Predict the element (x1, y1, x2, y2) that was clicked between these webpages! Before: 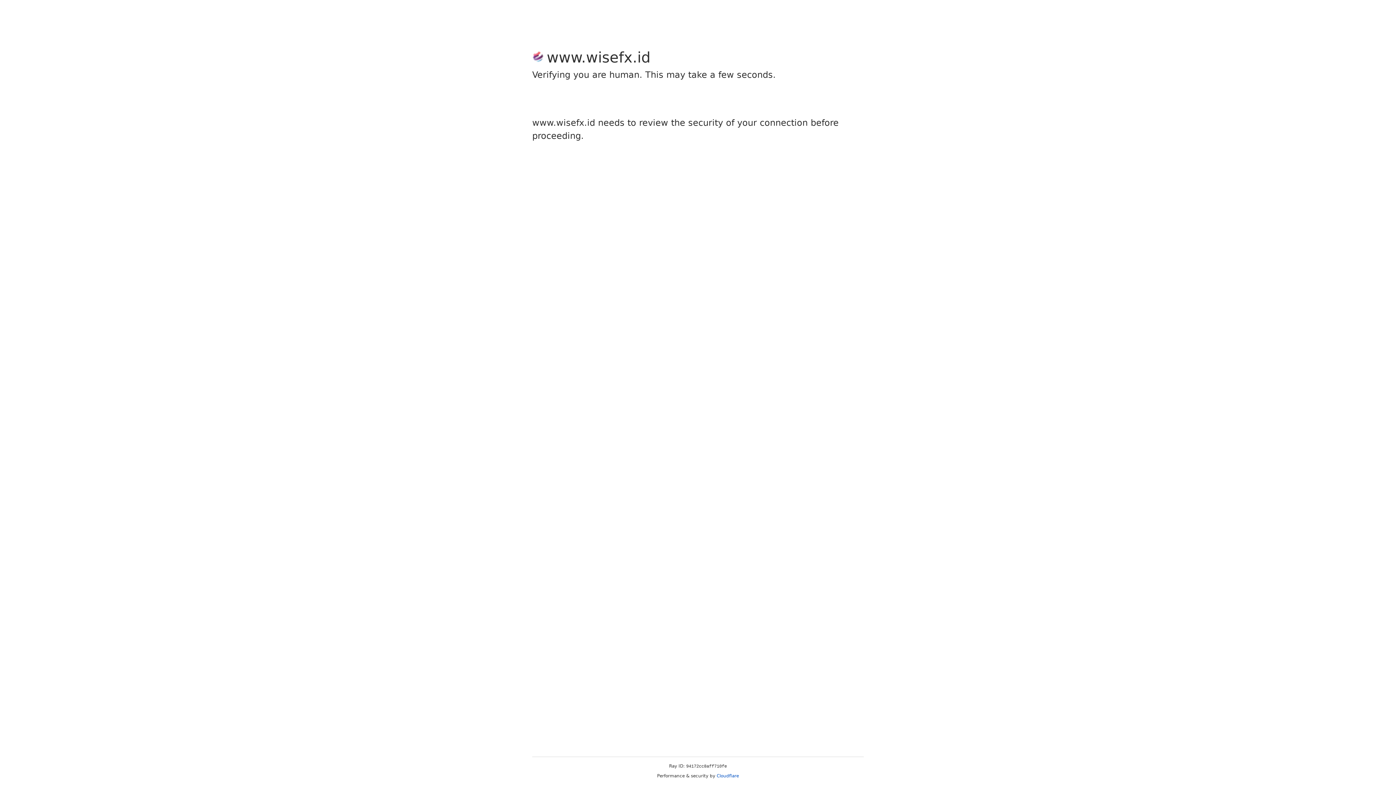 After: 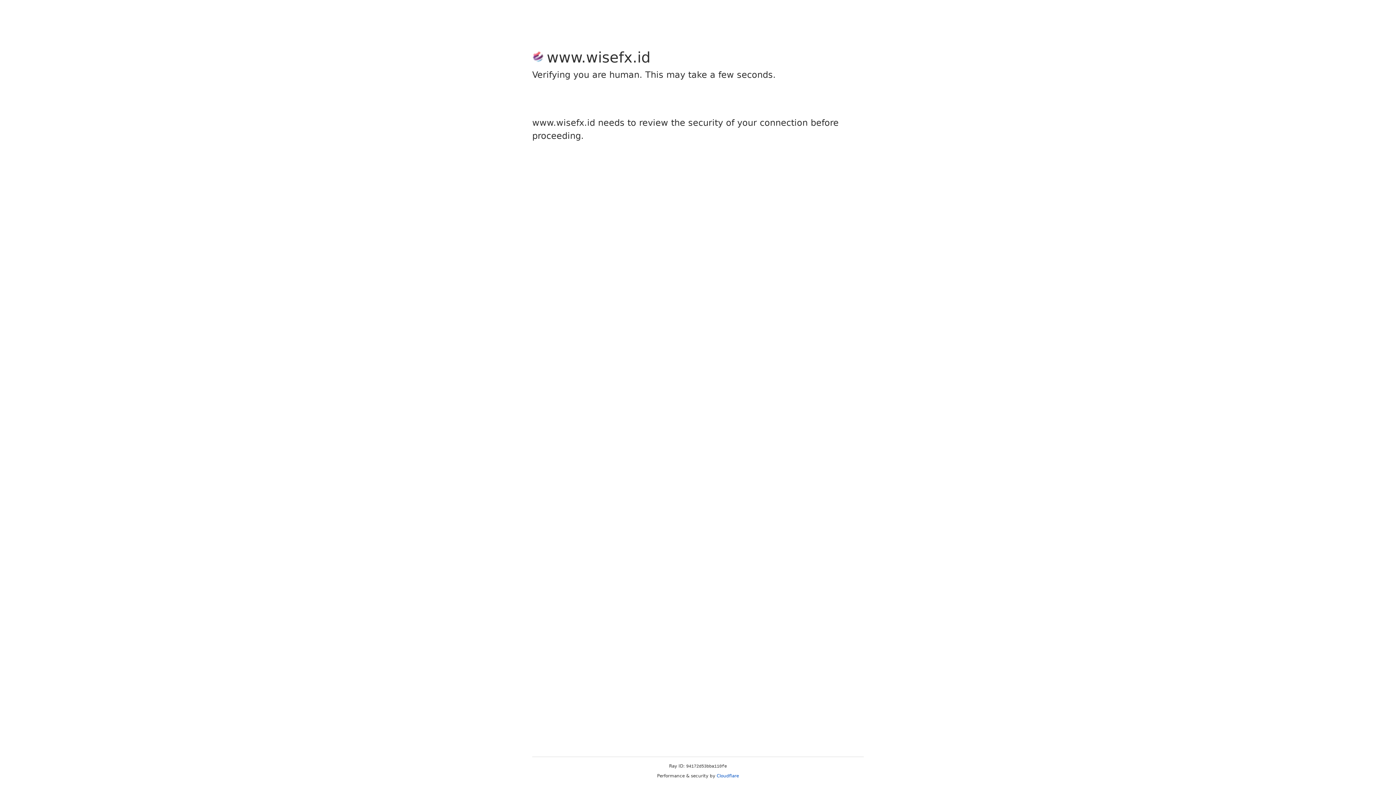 Action: label: Cloudflare bbox: (716, 773, 739, 778)